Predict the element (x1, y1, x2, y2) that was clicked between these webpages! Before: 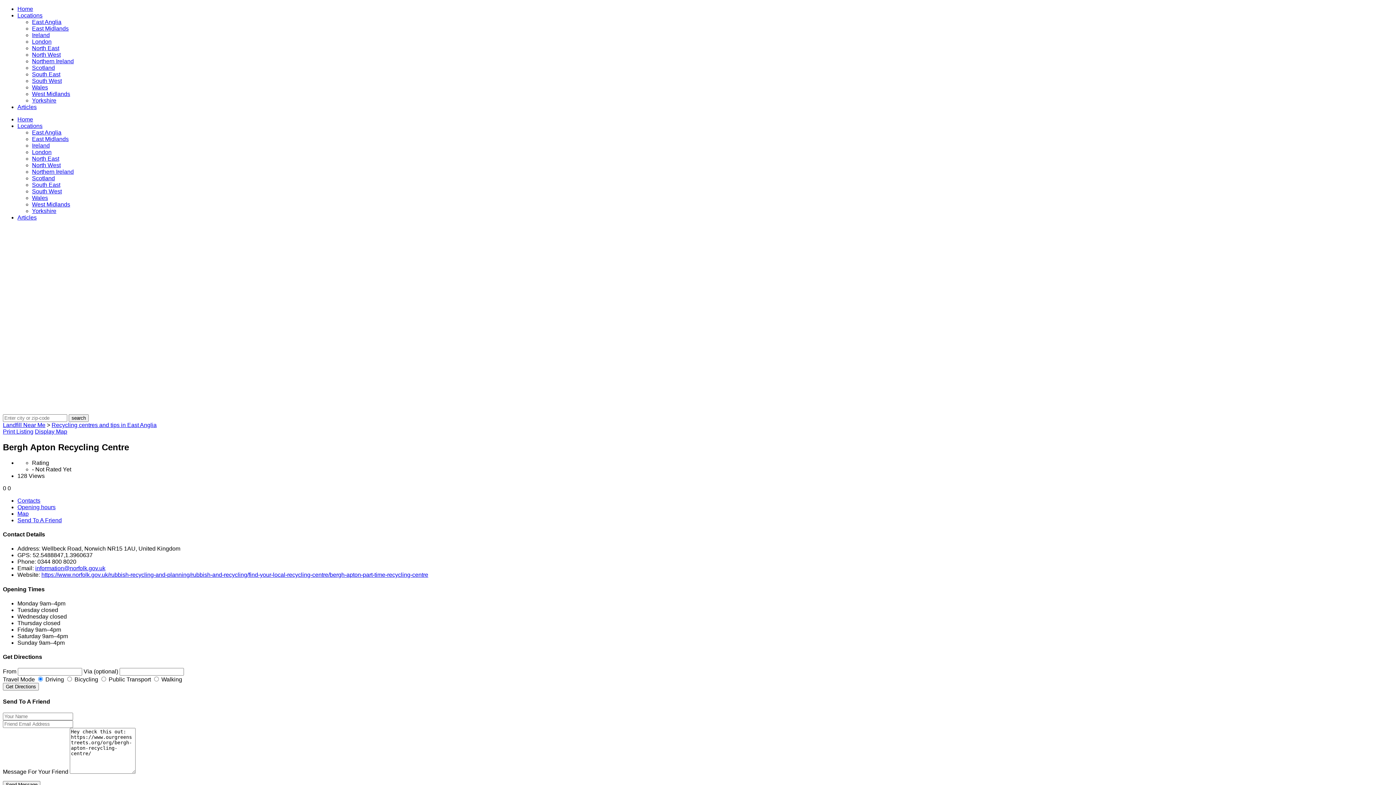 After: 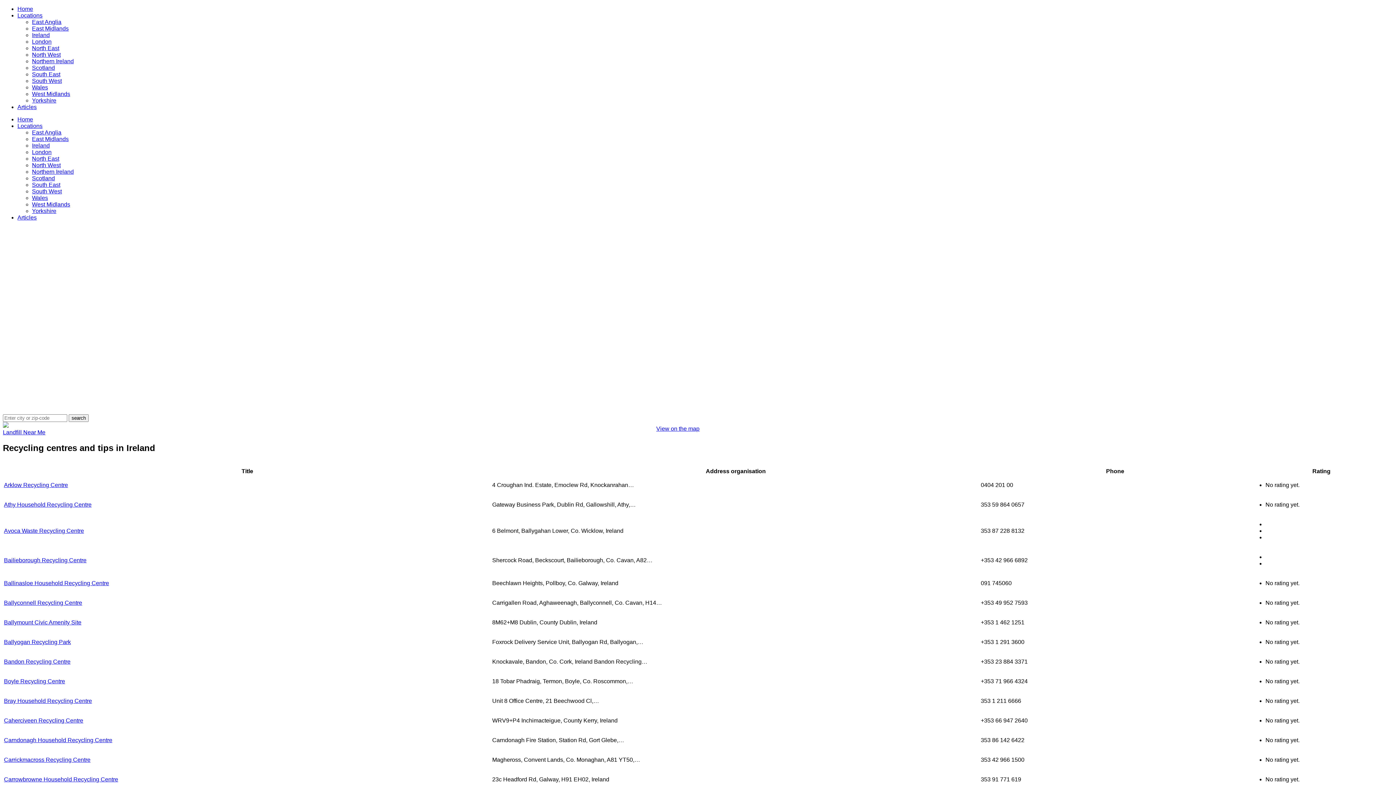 Action: bbox: (32, 142, 49, 148) label: Ireland